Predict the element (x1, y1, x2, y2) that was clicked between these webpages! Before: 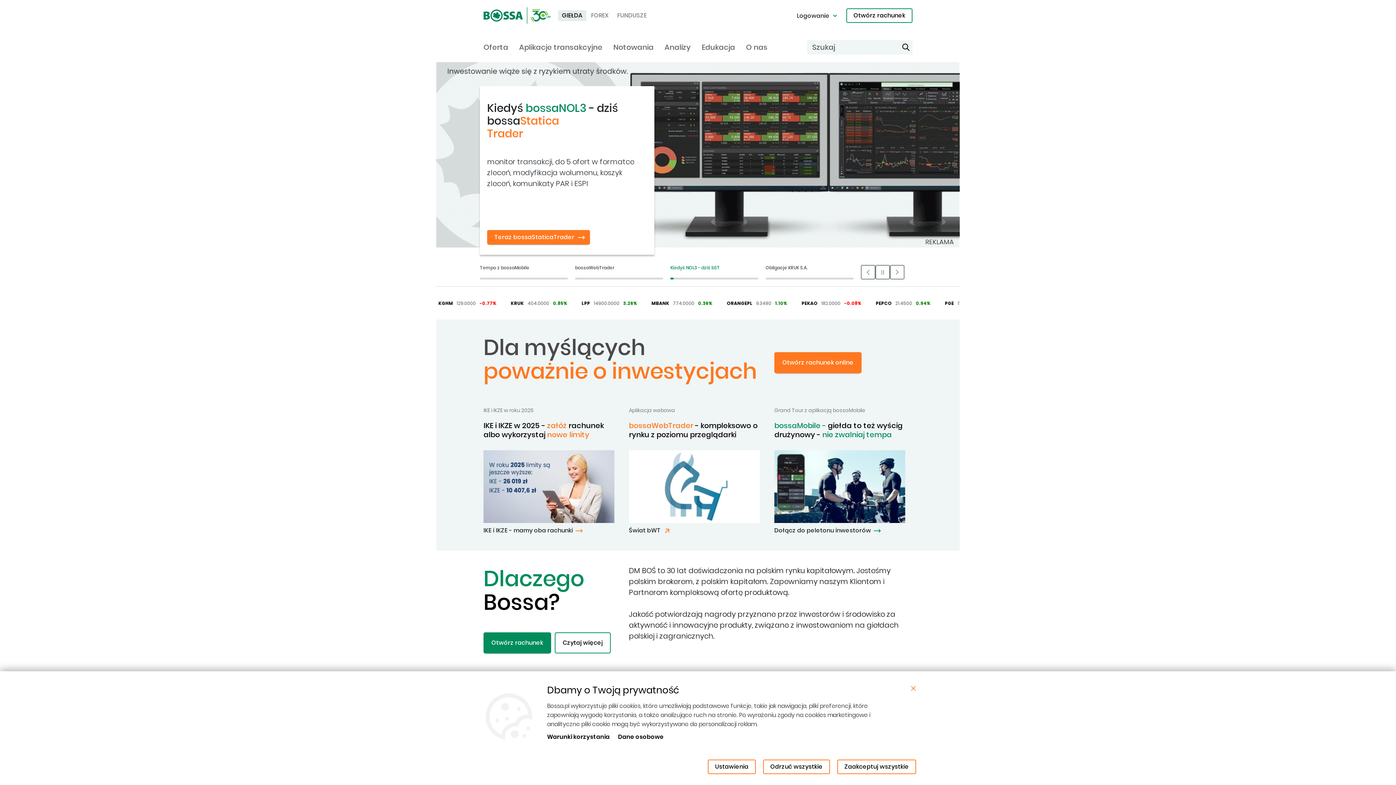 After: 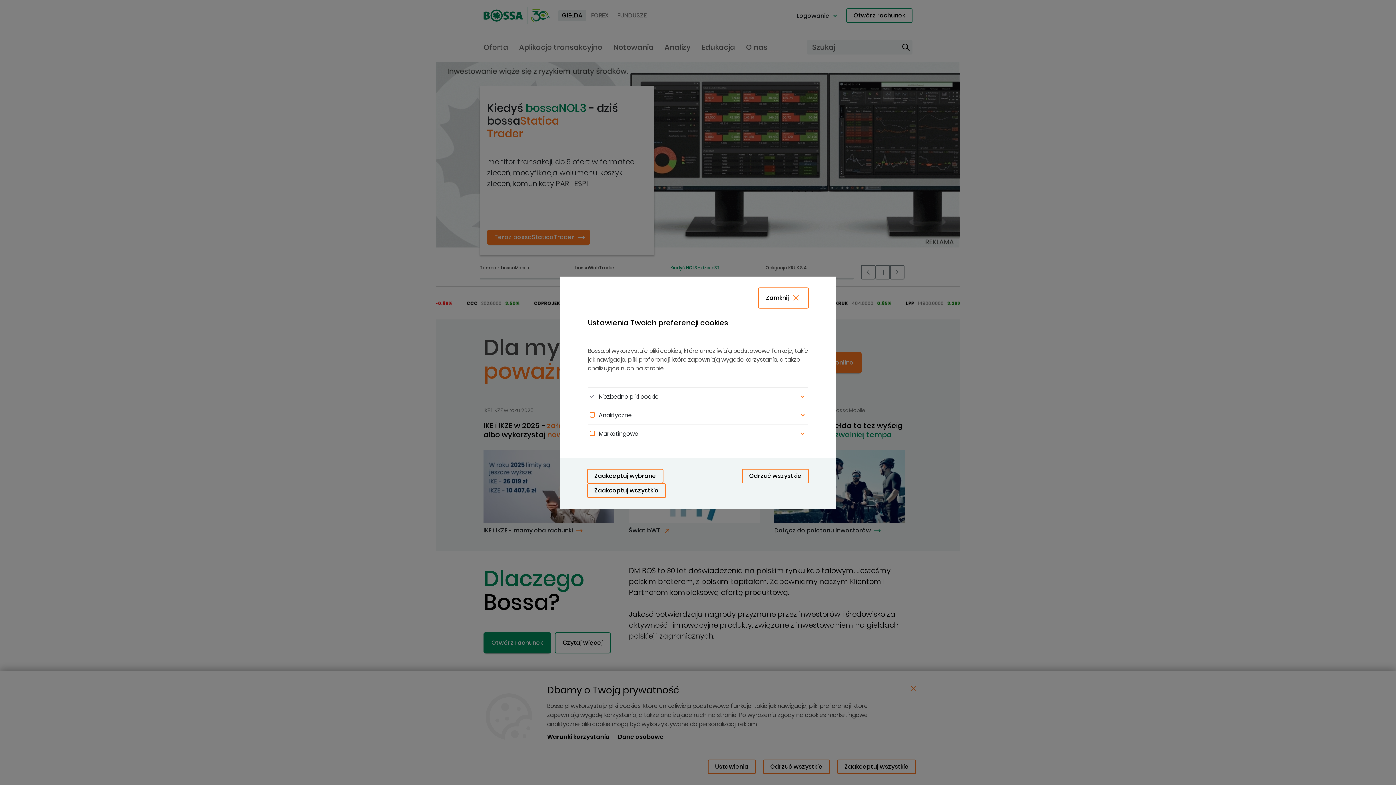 Action: label: Ustawienia bbox: (708, 760, 756, 774)